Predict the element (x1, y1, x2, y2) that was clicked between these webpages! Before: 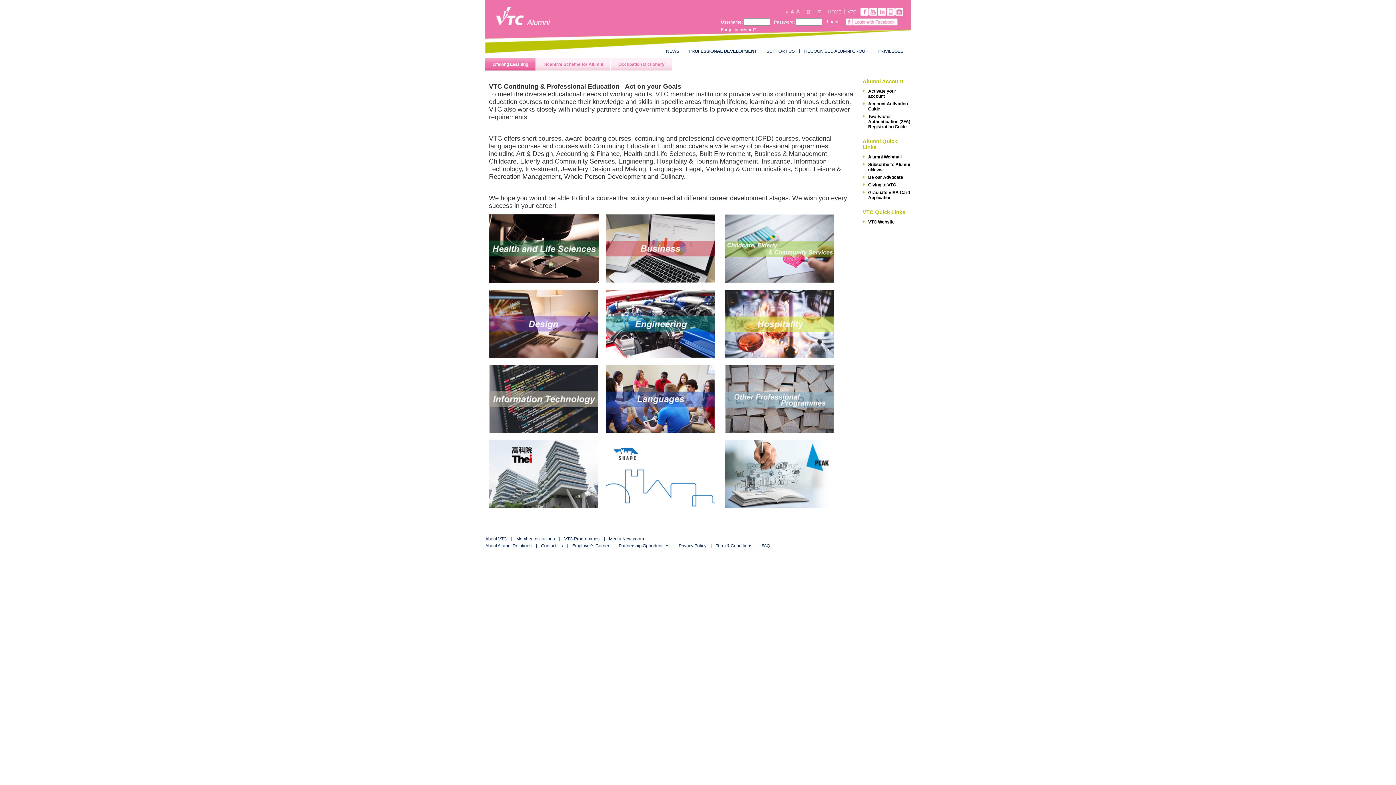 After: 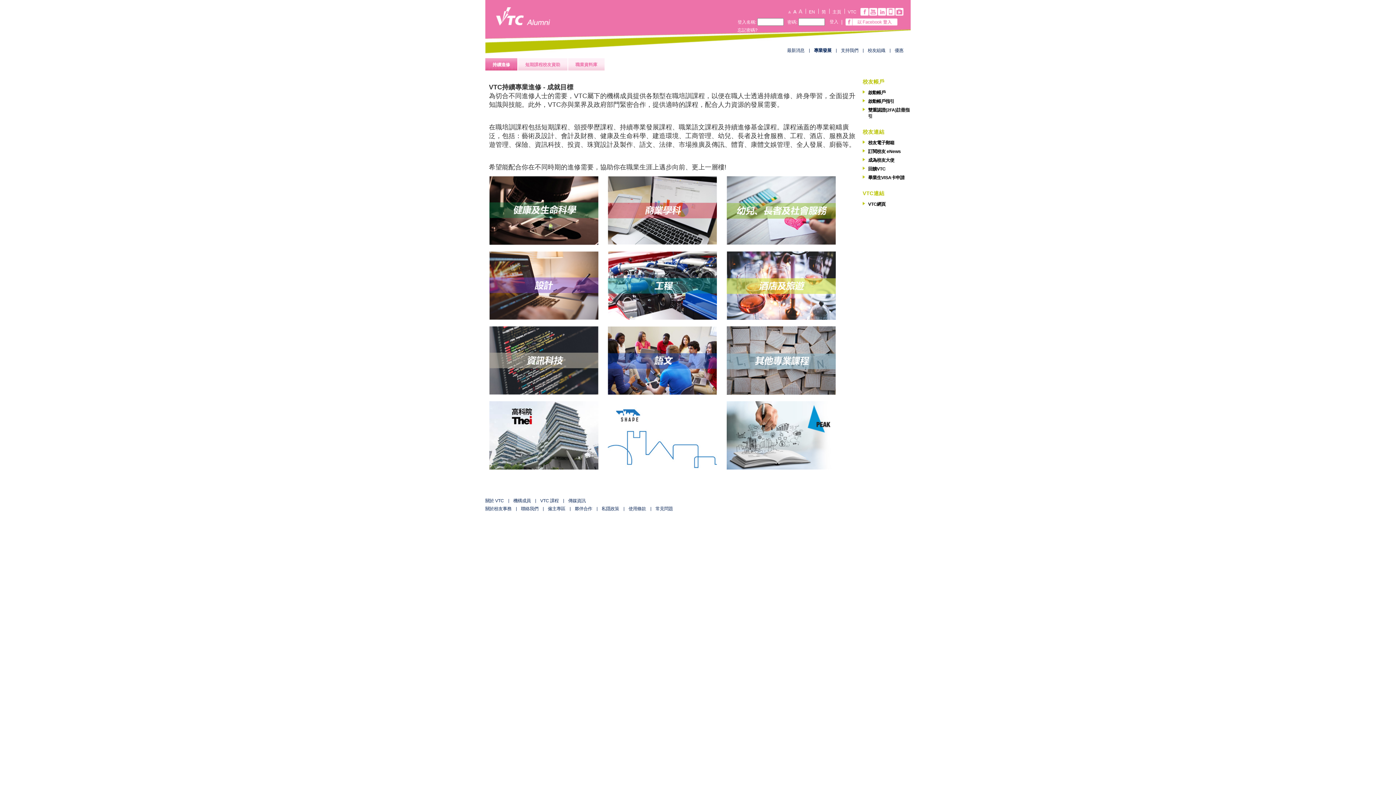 Action: label: 繁 bbox: (806, 9, 810, 14)